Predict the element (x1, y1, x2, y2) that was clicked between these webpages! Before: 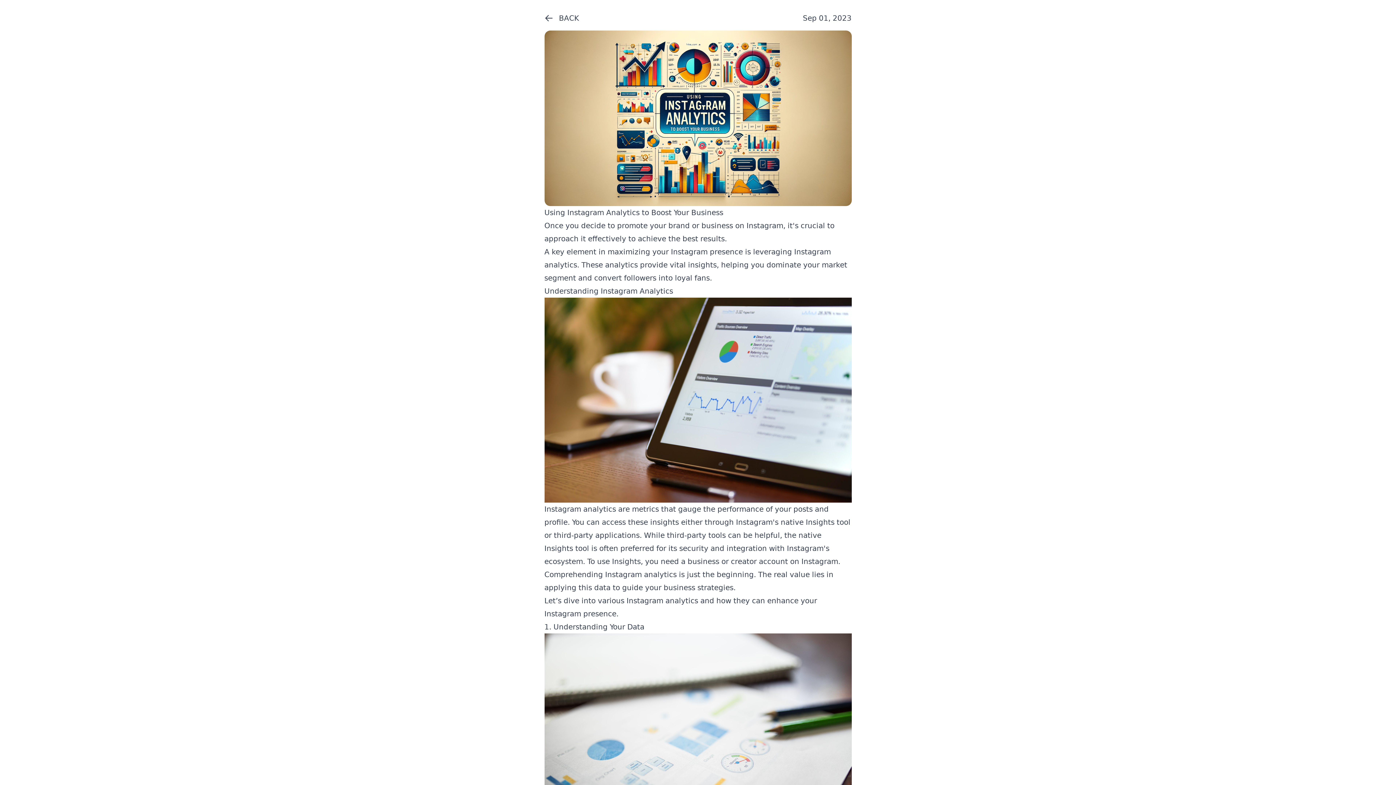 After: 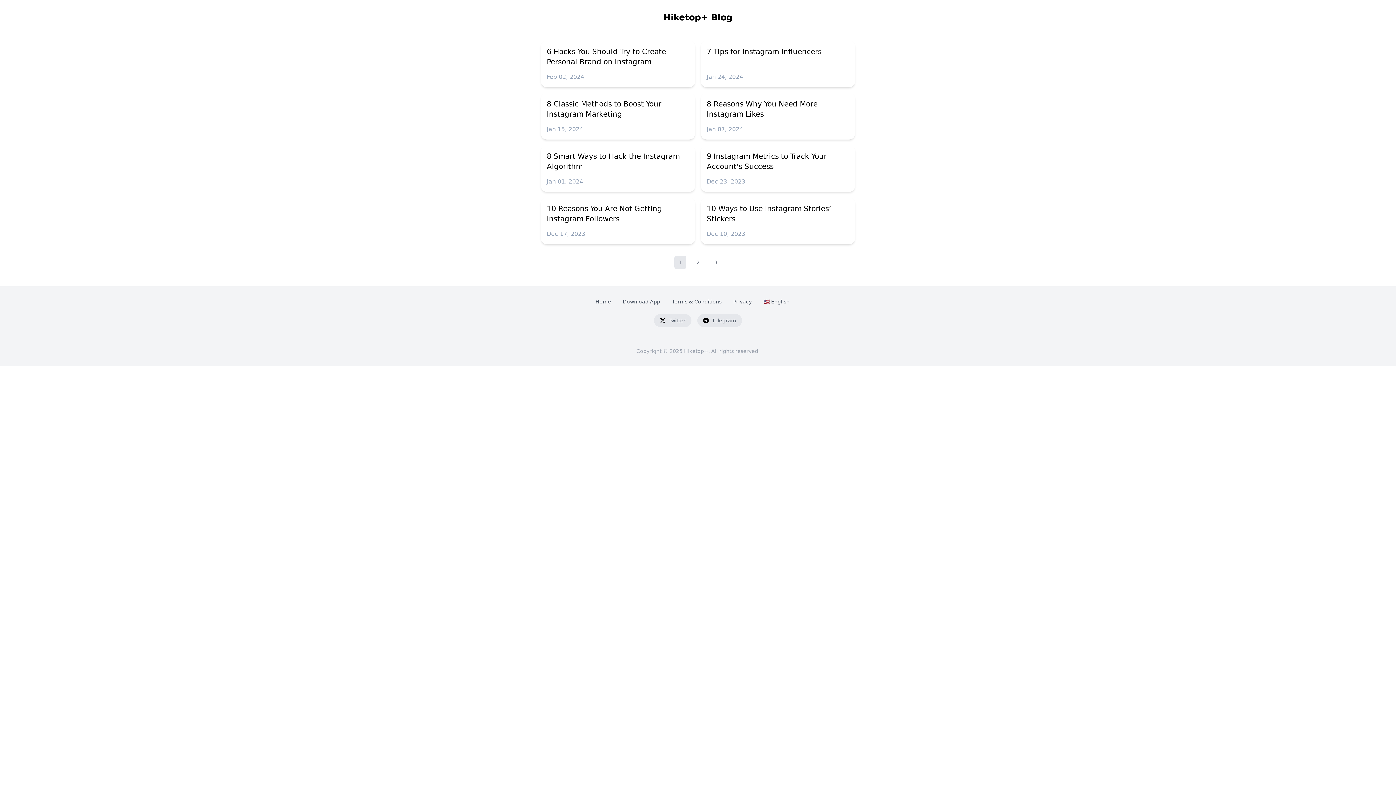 Action: label: BACK bbox: (544, 11, 579, 24)